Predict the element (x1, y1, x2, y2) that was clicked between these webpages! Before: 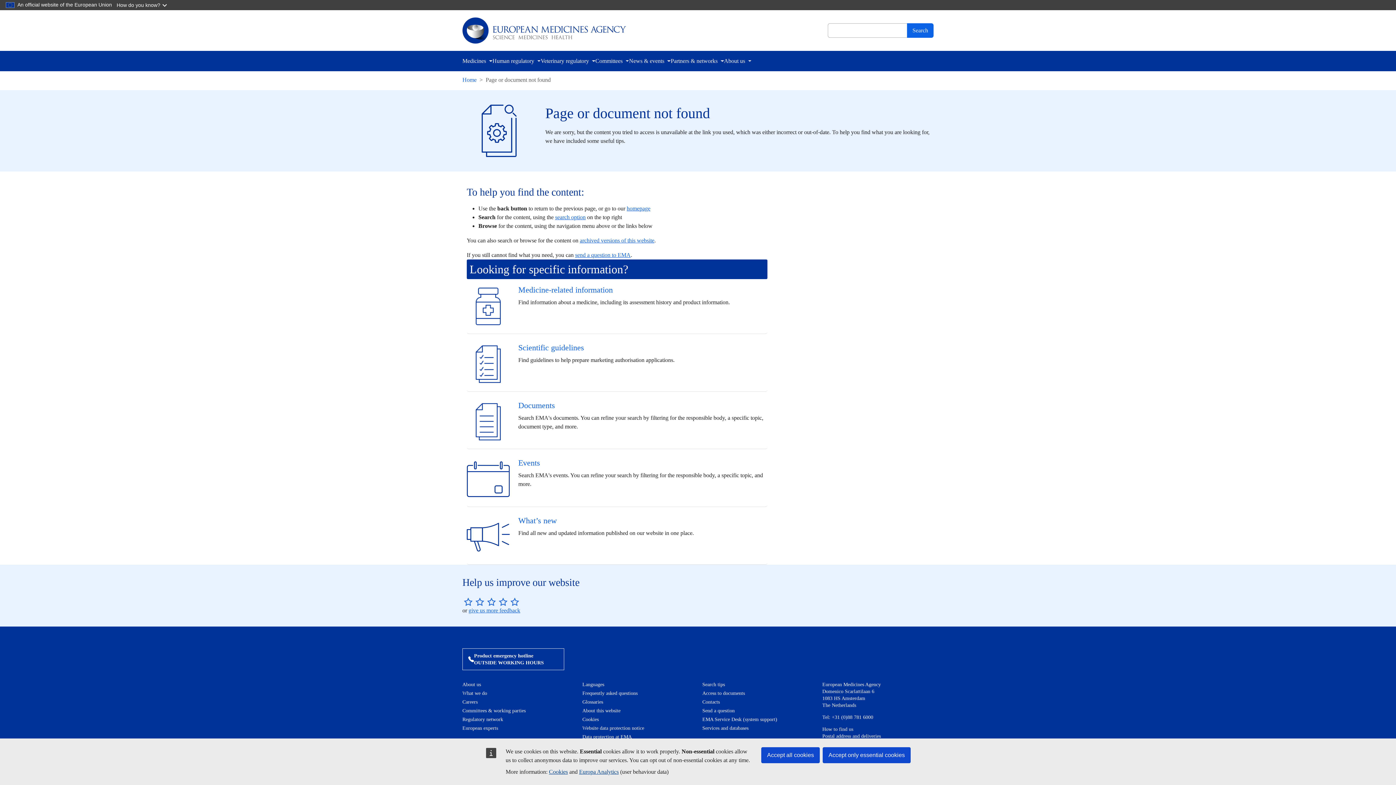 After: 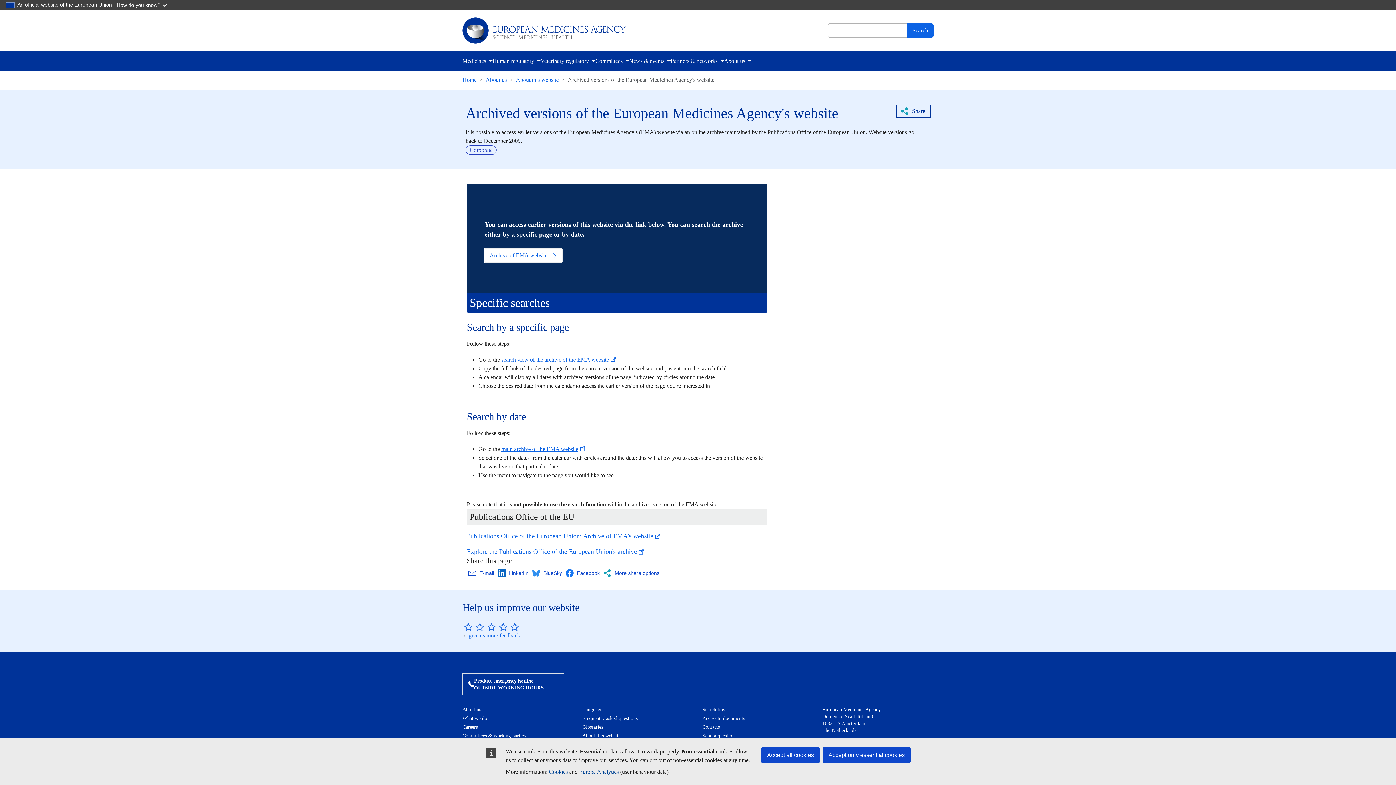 Action: bbox: (580, 237, 654, 243) label: archived versions of this website